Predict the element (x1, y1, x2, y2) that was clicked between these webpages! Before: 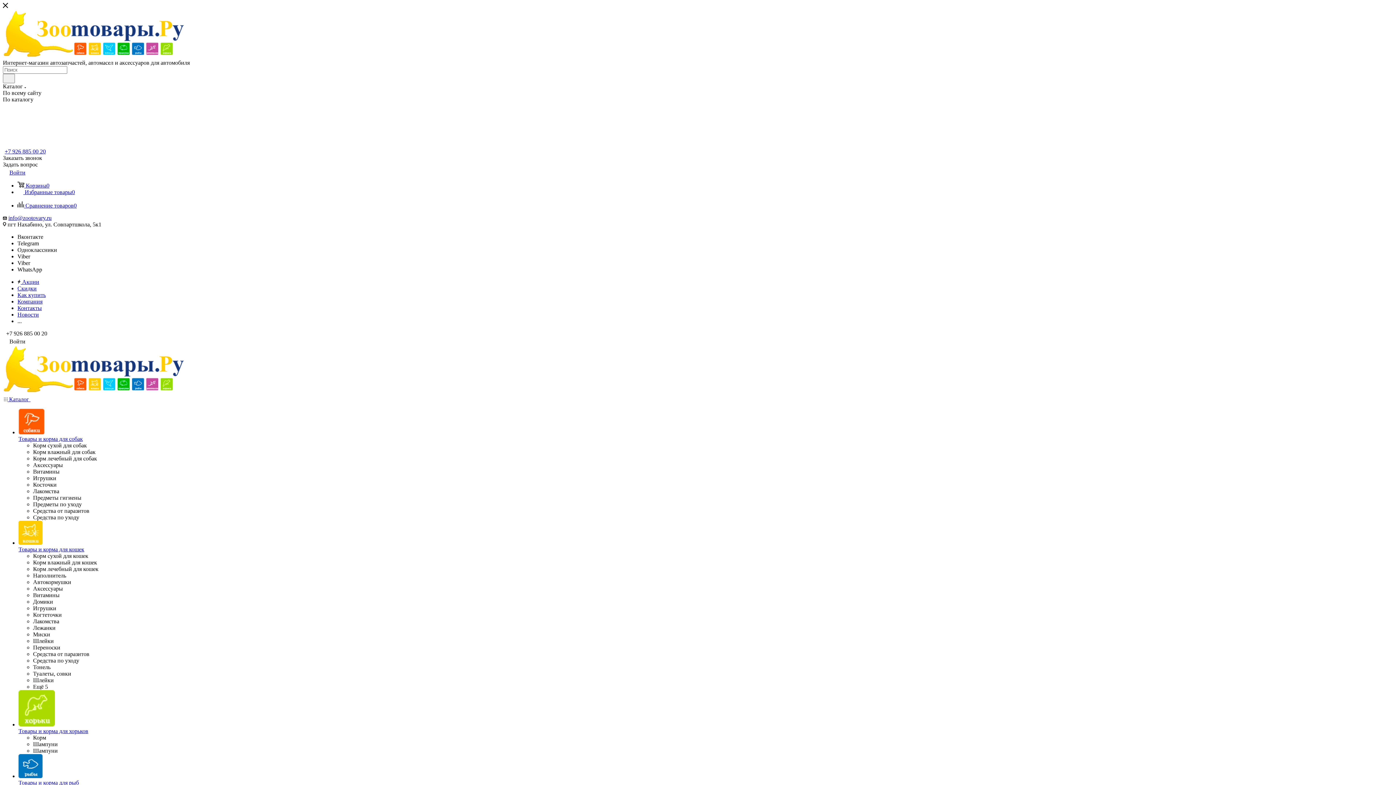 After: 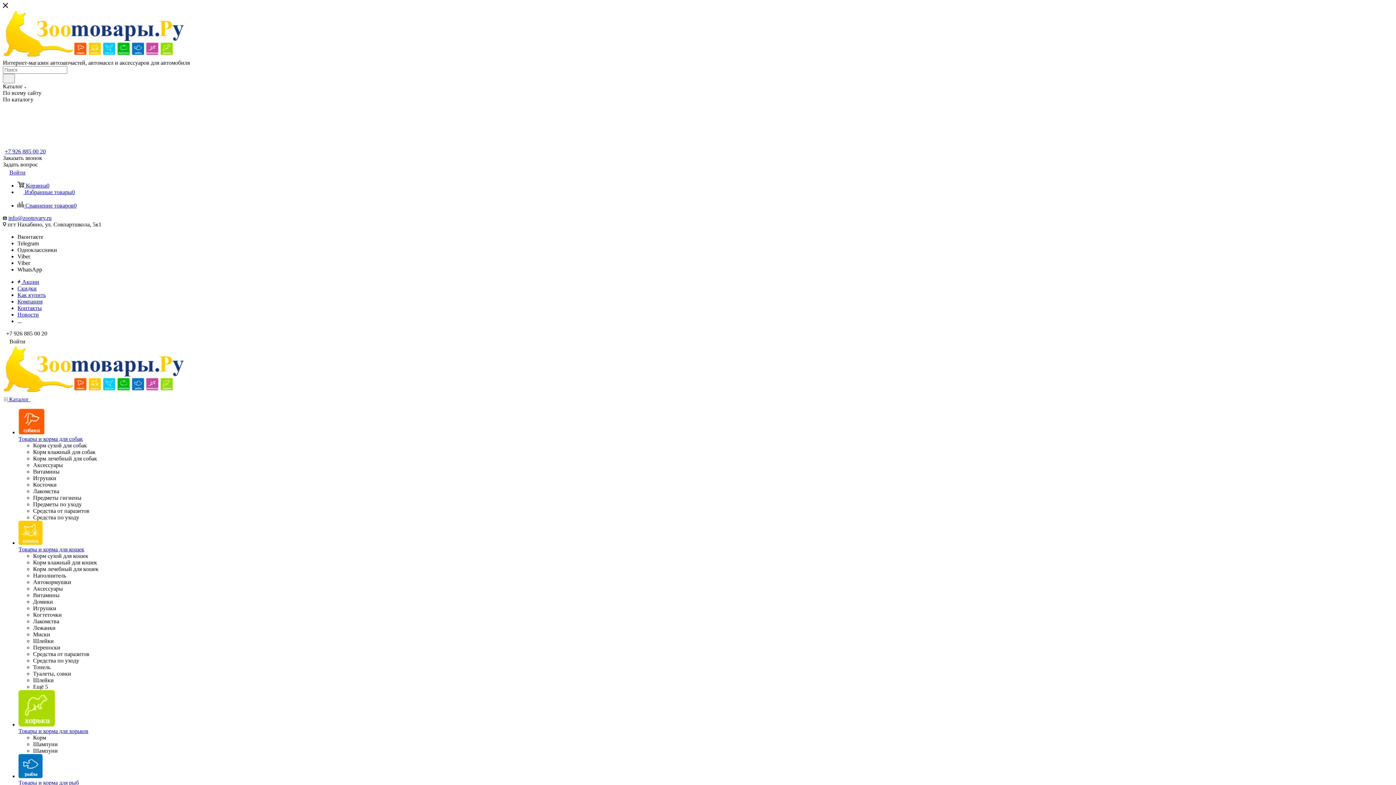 Action: bbox: (2, 53, 184, 59)